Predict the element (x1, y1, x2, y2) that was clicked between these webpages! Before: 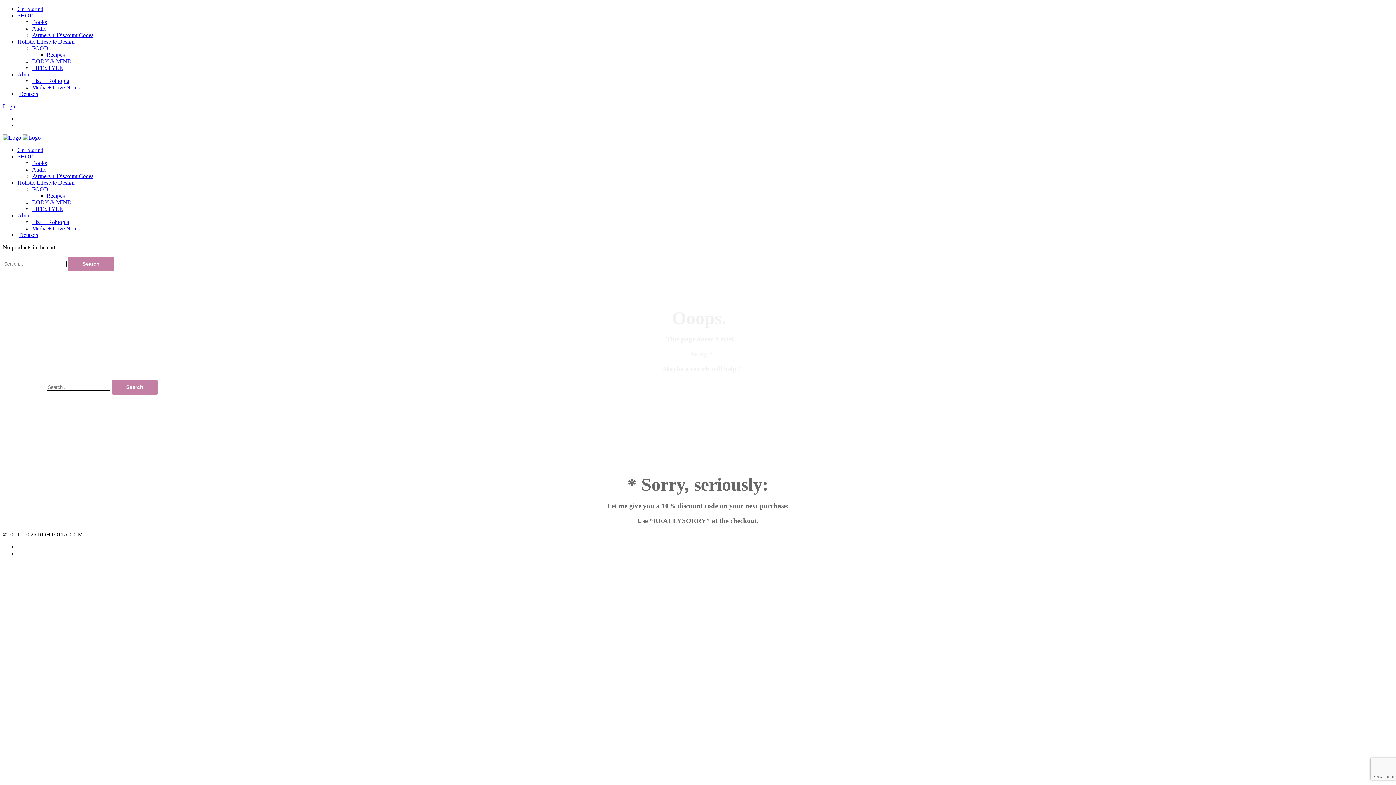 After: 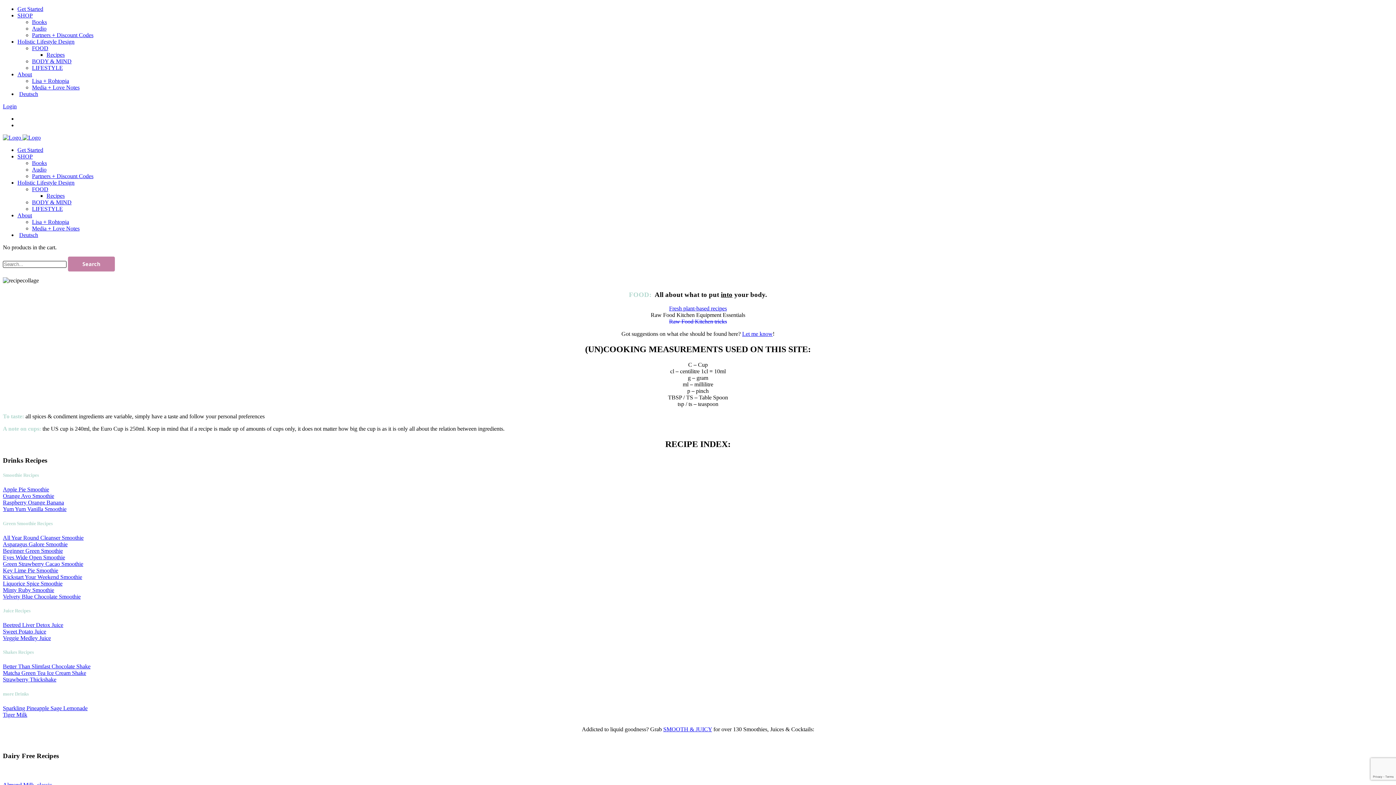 Action: label: Recipes bbox: (46, 51, 64, 57)